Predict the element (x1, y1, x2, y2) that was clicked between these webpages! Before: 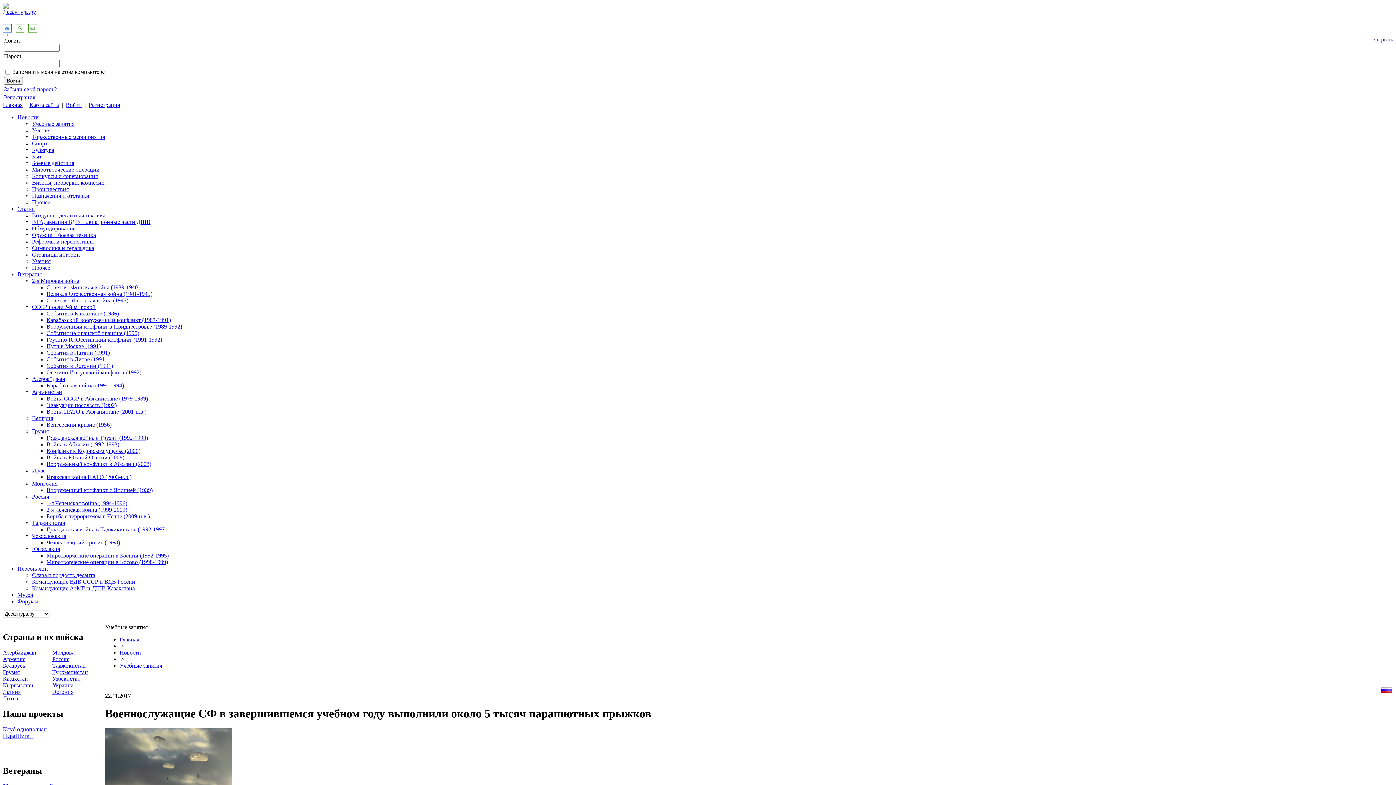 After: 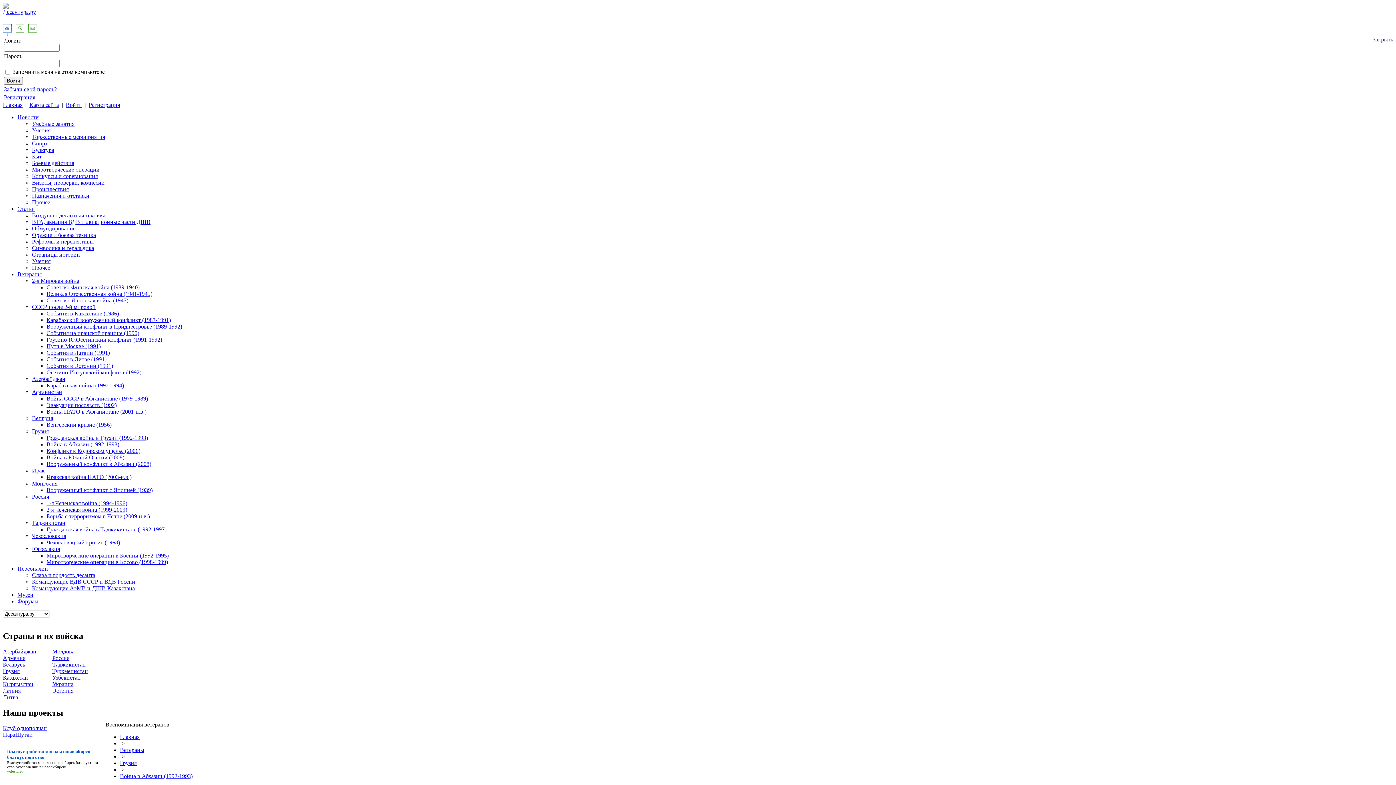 Action: label: Война в Абхазии (1992-1993) bbox: (46, 441, 119, 447)